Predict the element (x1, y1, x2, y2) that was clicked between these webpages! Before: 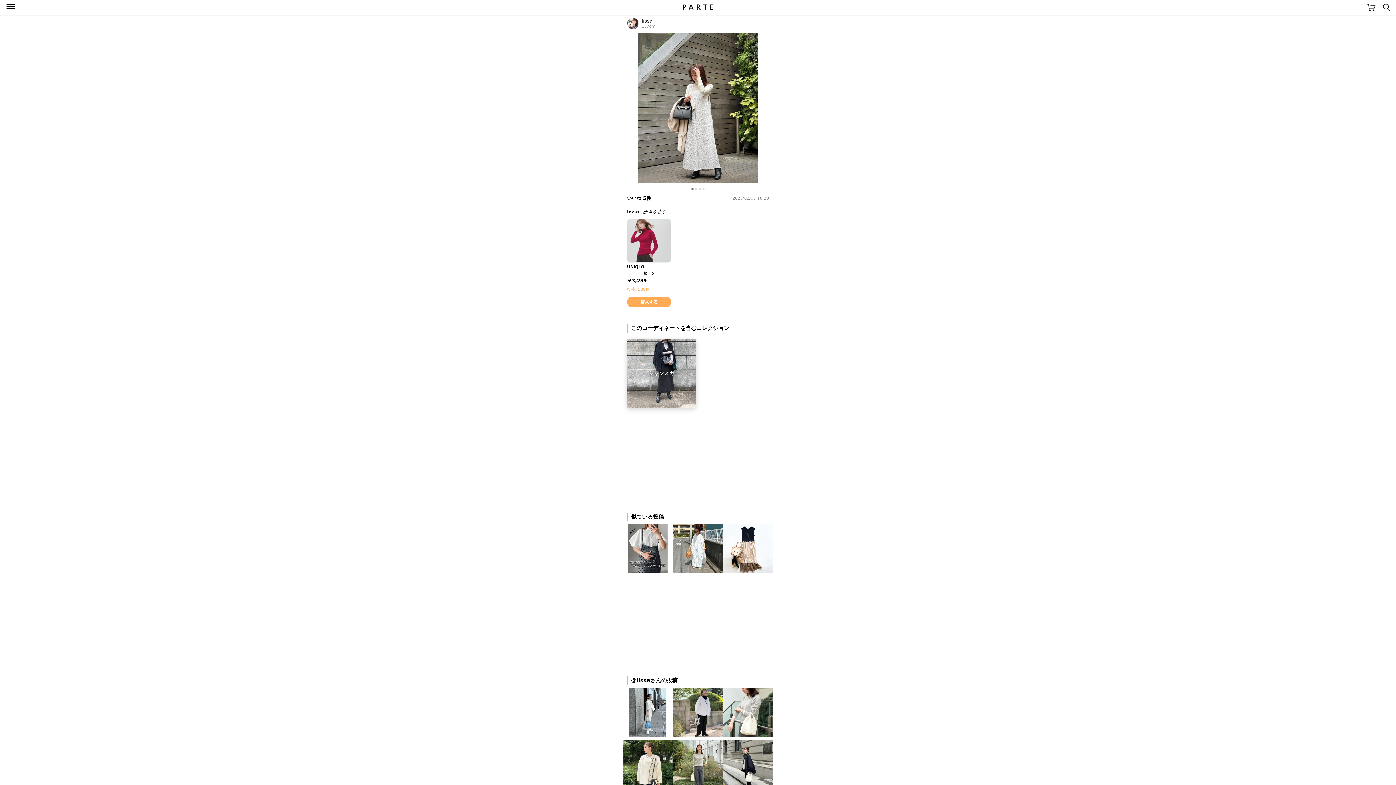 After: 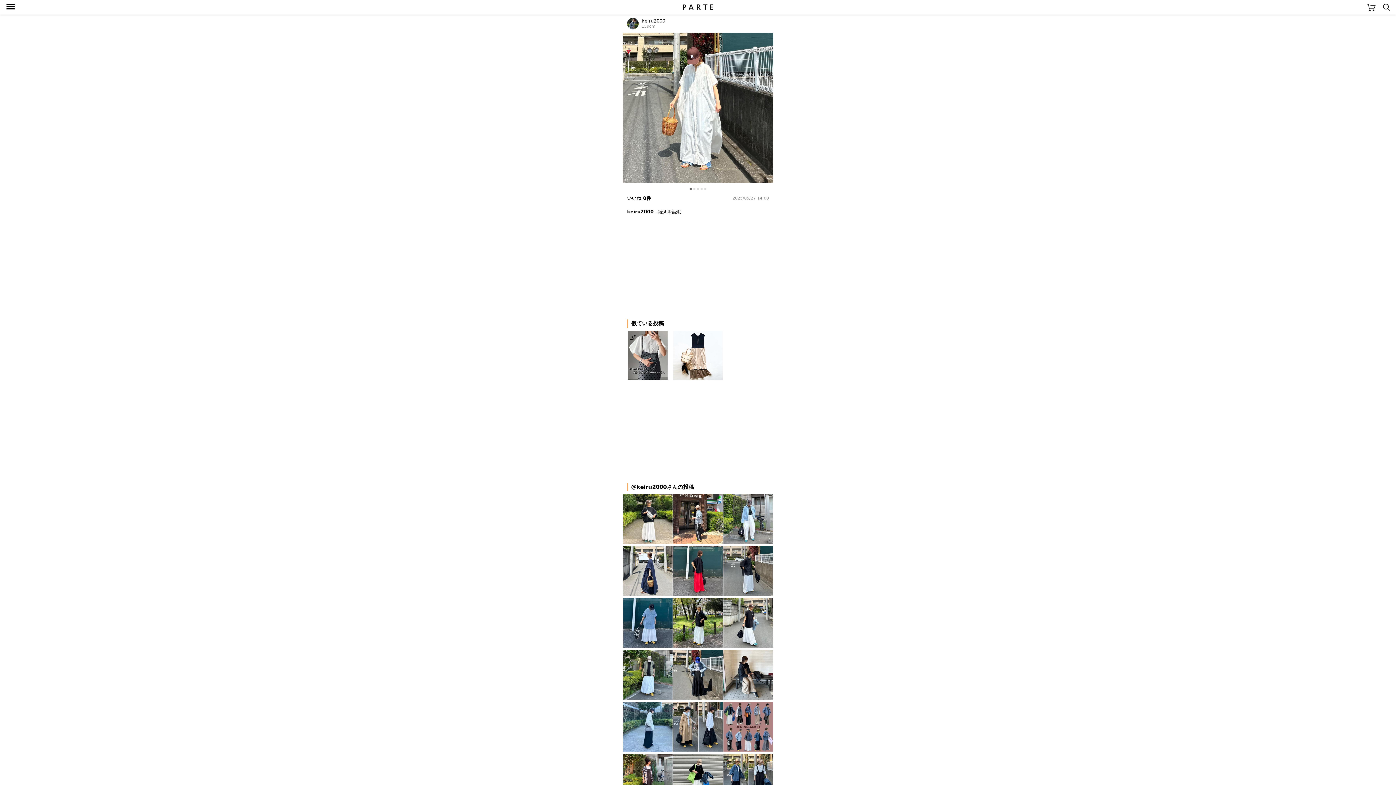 Action: bbox: (673, 524, 723, 576)